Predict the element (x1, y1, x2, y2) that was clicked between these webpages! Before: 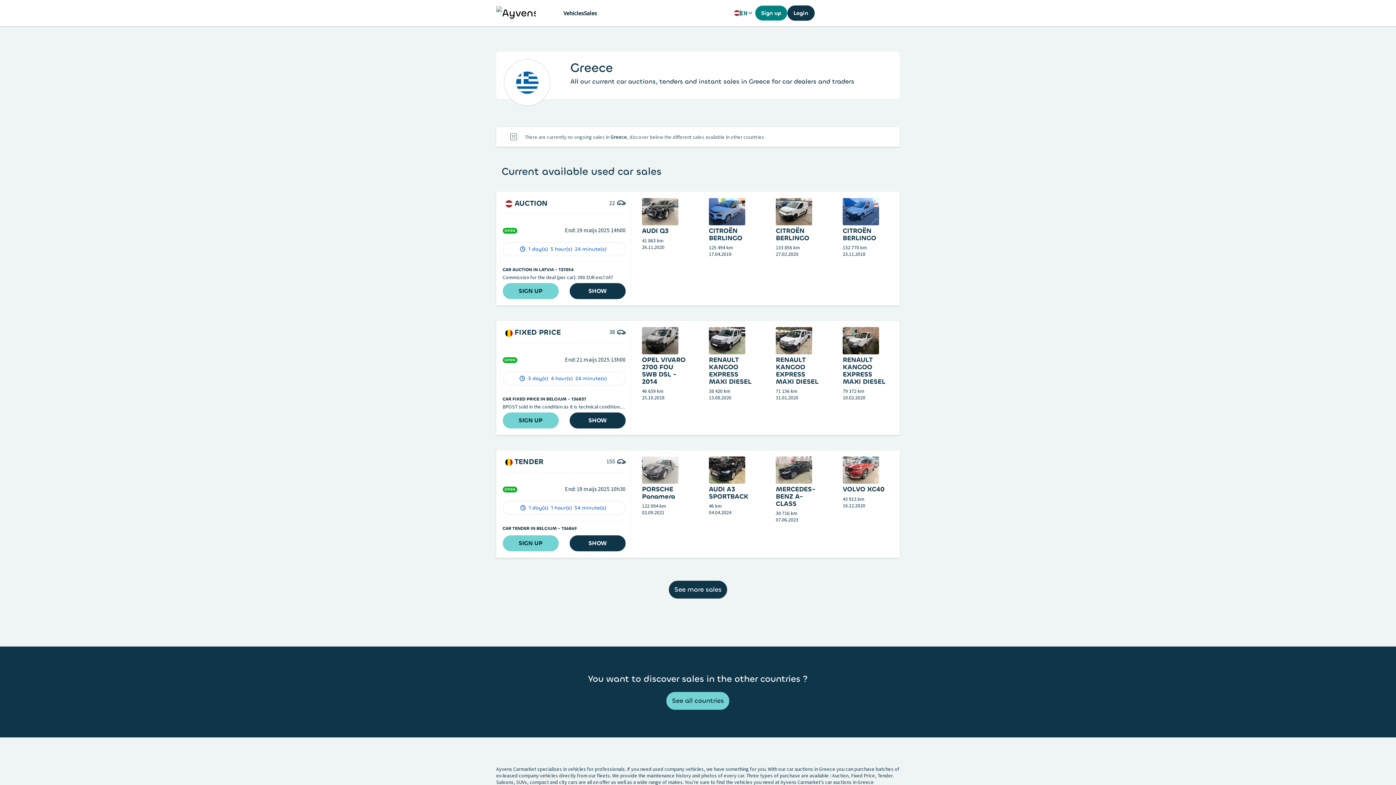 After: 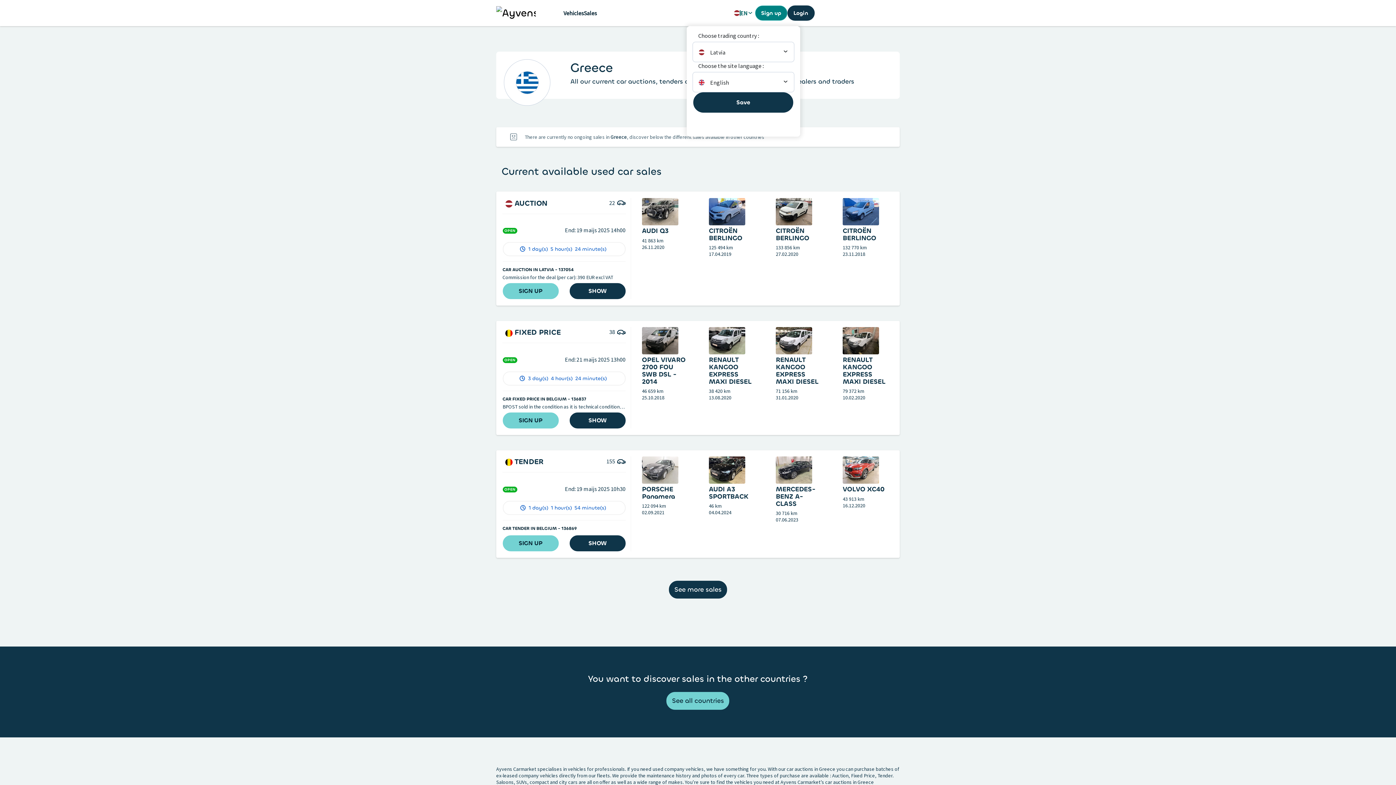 Action: bbox: (731, 9, 755, 17) label: EN